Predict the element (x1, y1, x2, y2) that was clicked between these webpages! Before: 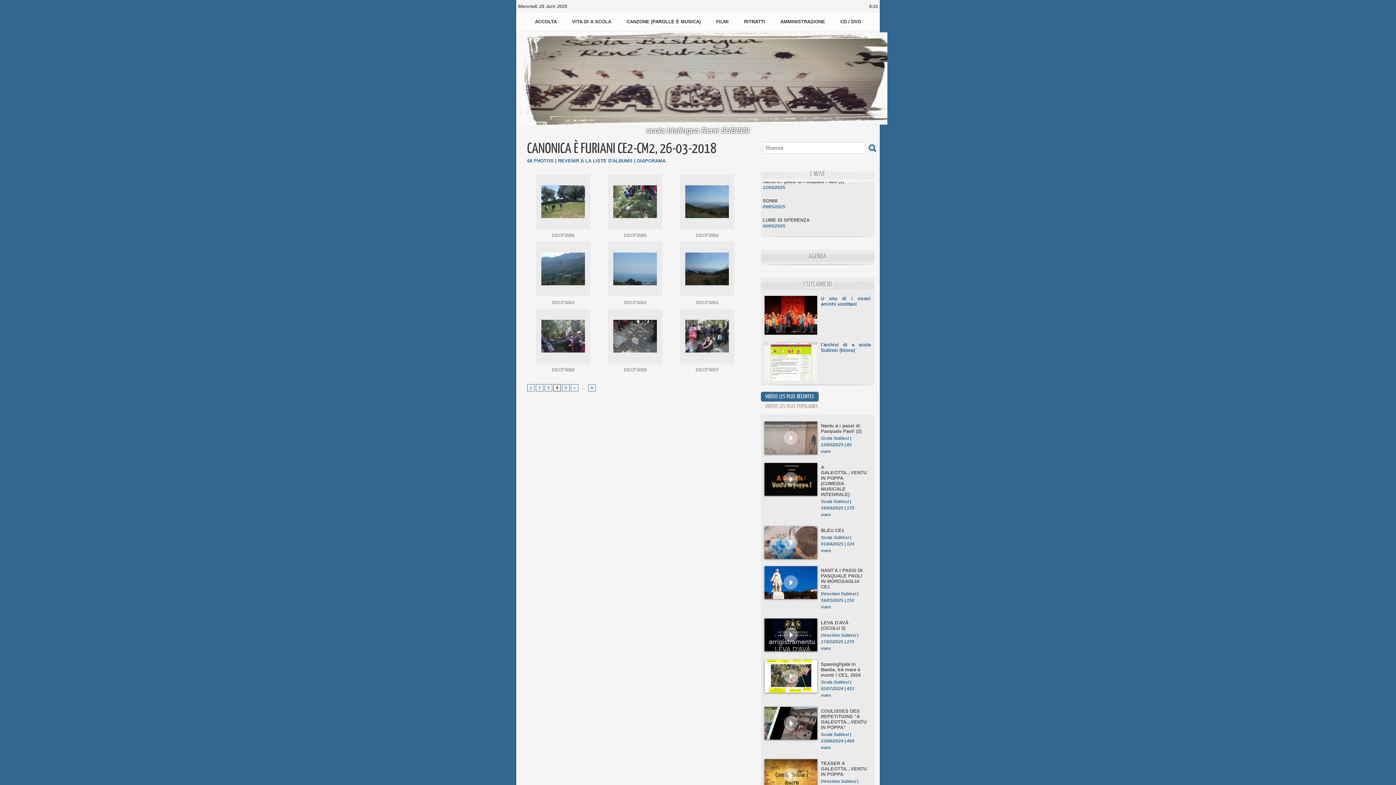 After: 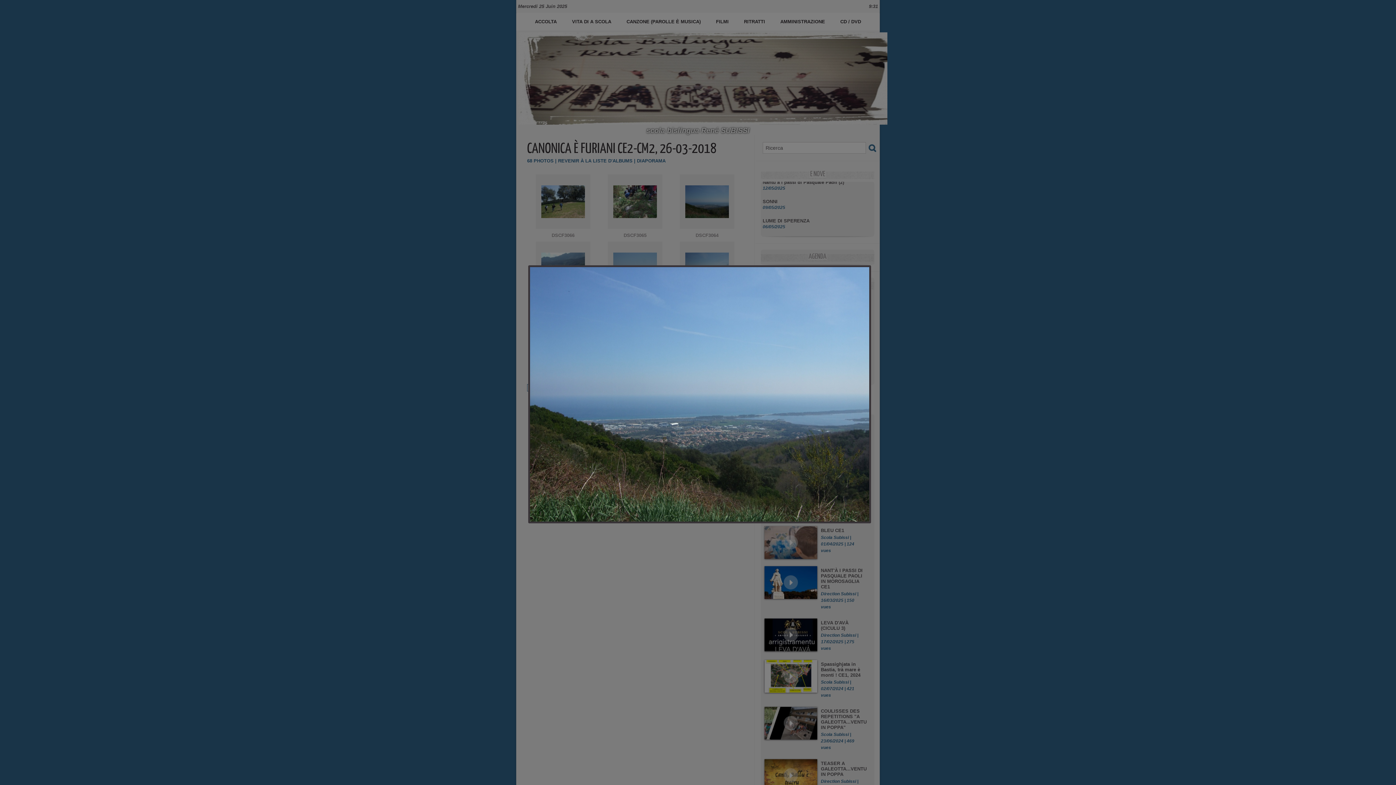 Action: bbox: (680, 174, 734, 229) label:  